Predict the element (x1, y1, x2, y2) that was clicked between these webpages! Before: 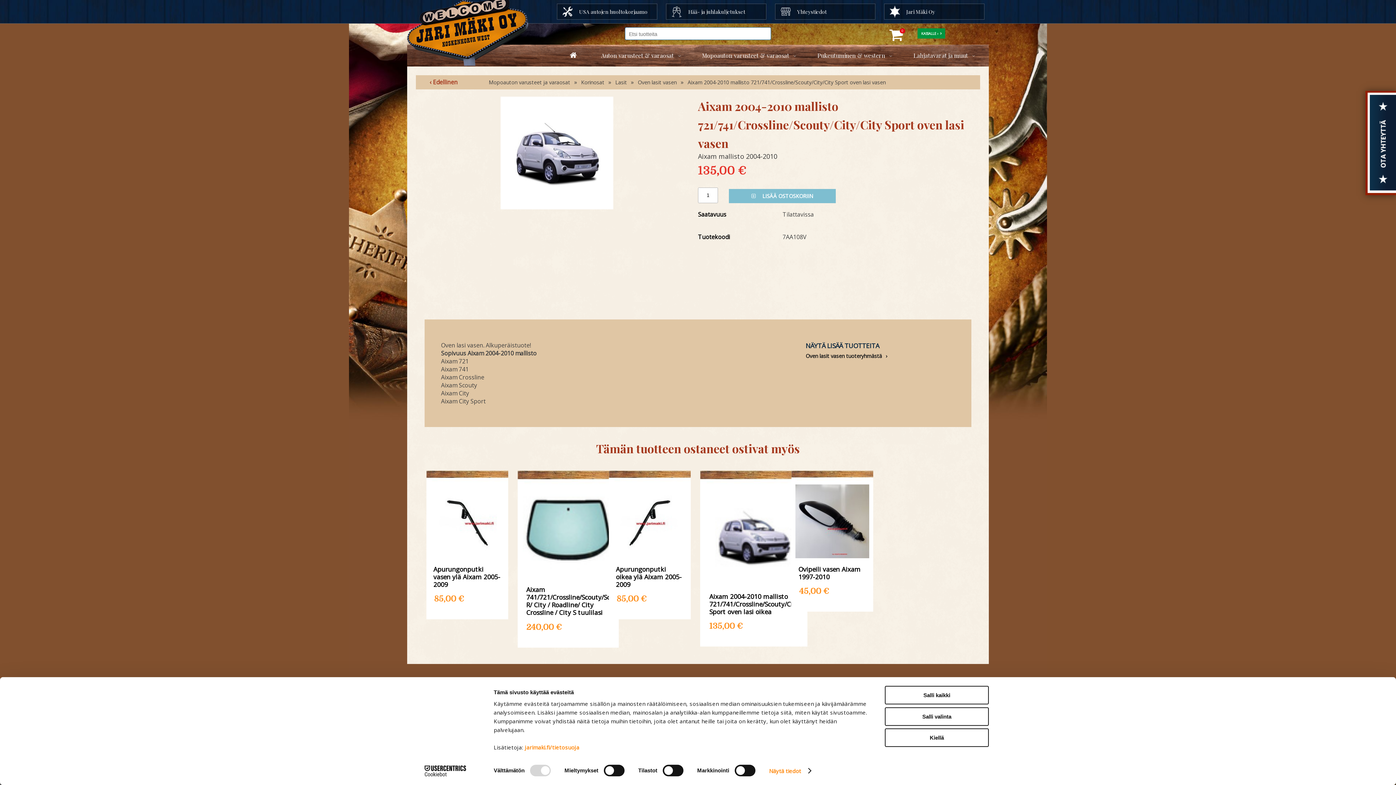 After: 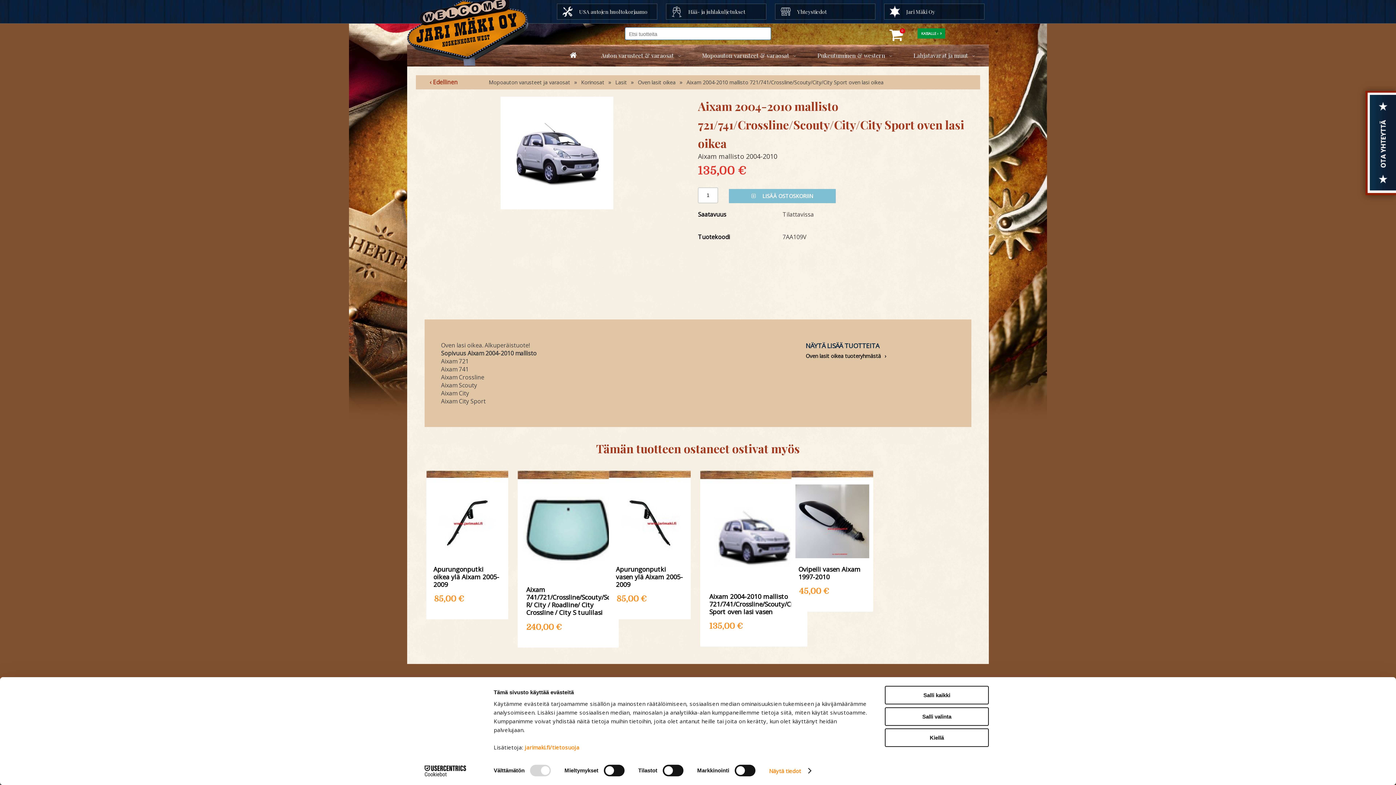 Action: label: Aixam 2004-2010 mallisto 721/741/Crossline/Scouty/City/City Sport oven lasi oikea
 bbox: (709, 585, 798, 615)